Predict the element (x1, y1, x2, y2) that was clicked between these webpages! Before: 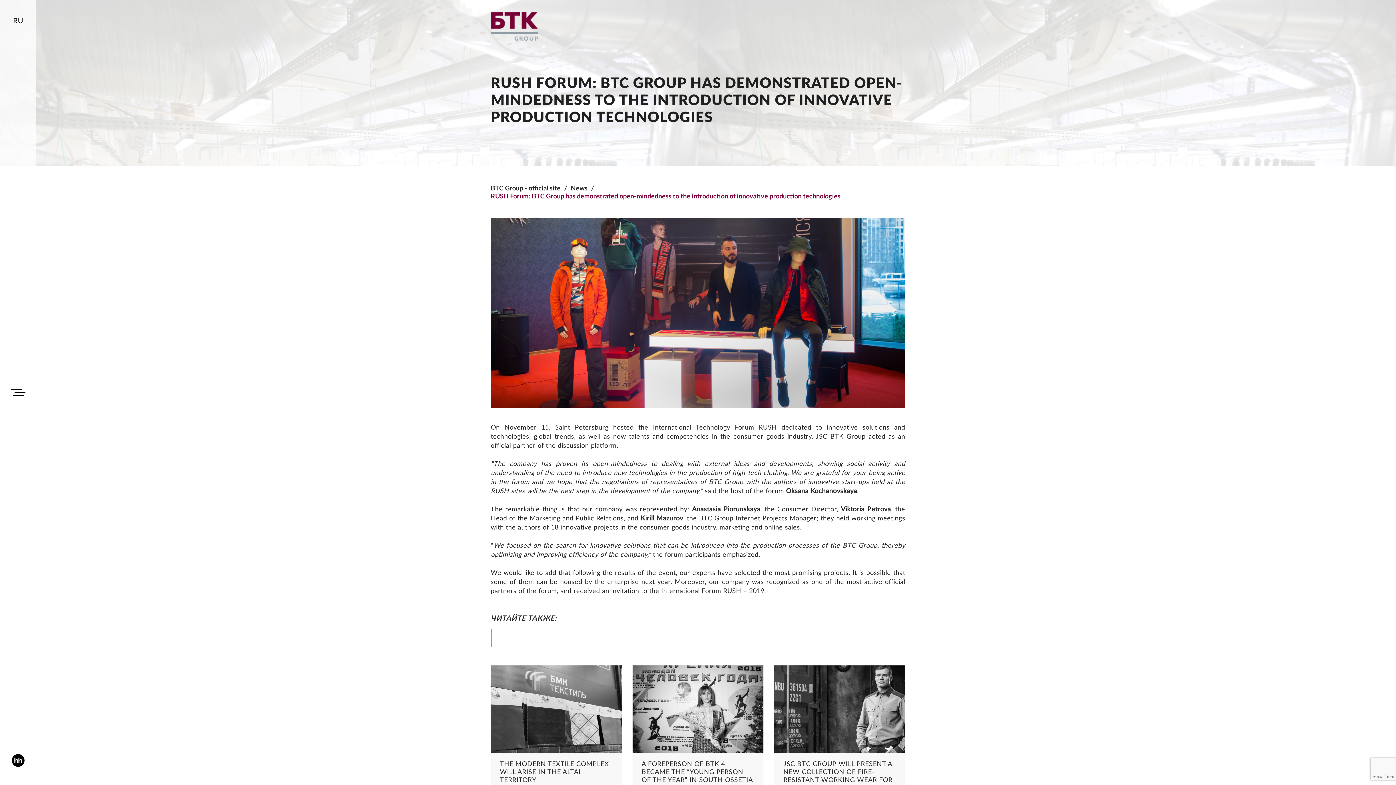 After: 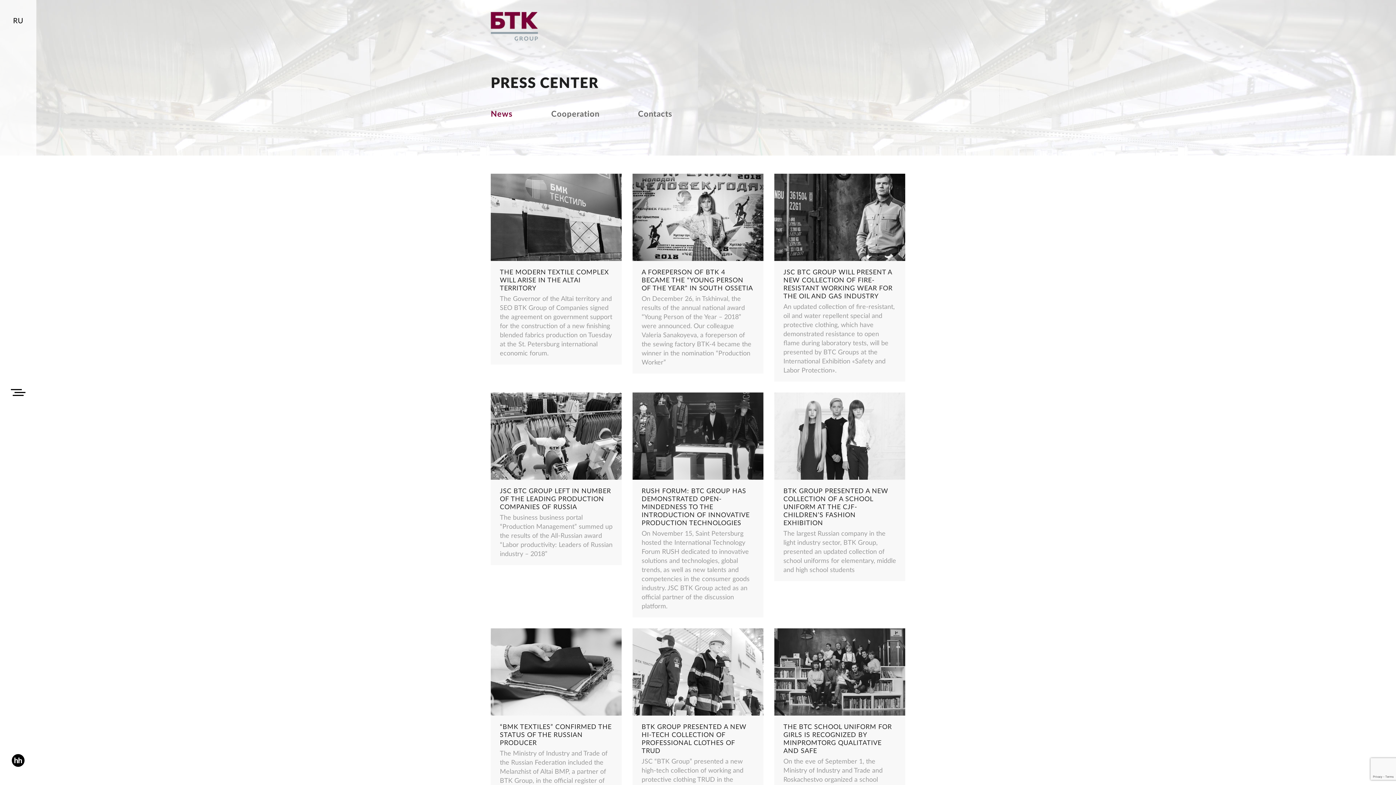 Action: bbox: (570, 184, 587, 192) label: News